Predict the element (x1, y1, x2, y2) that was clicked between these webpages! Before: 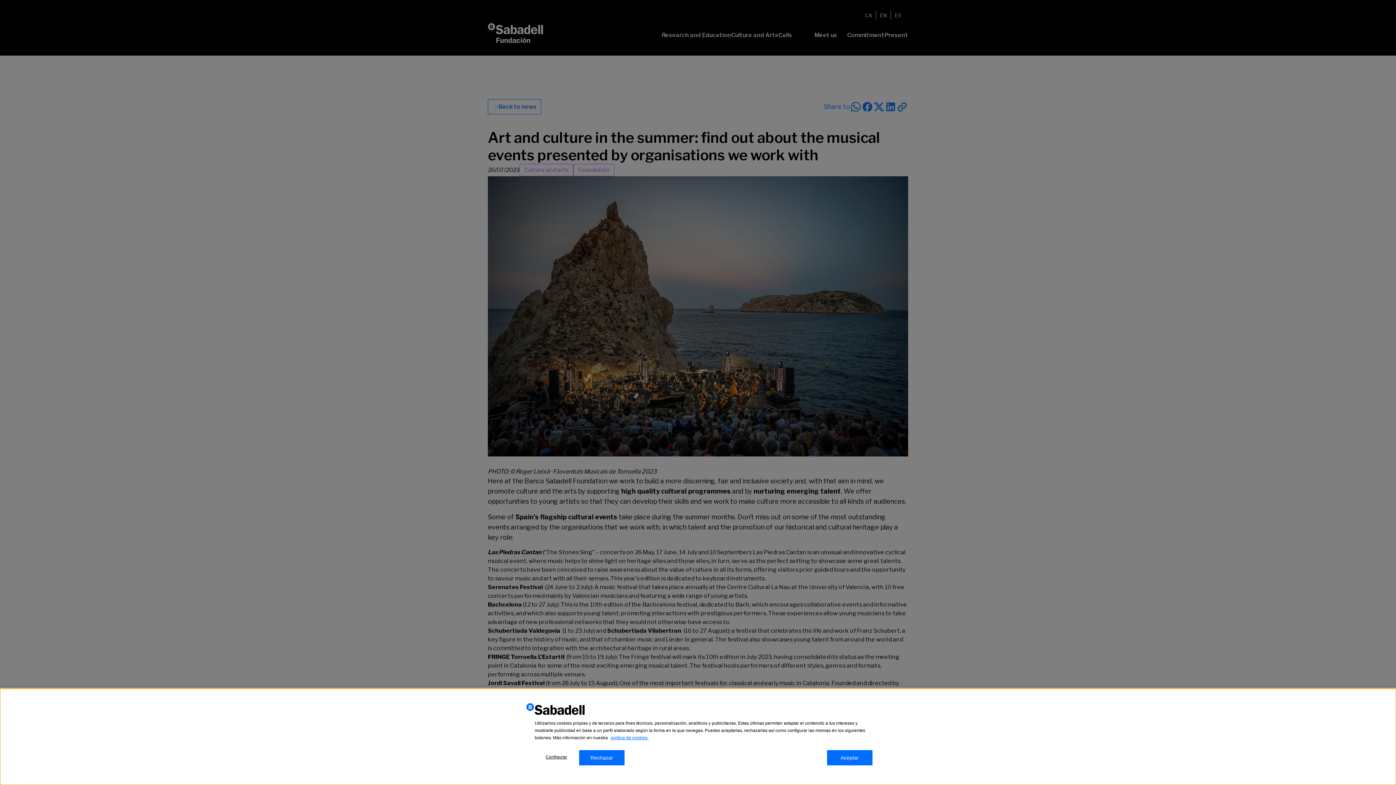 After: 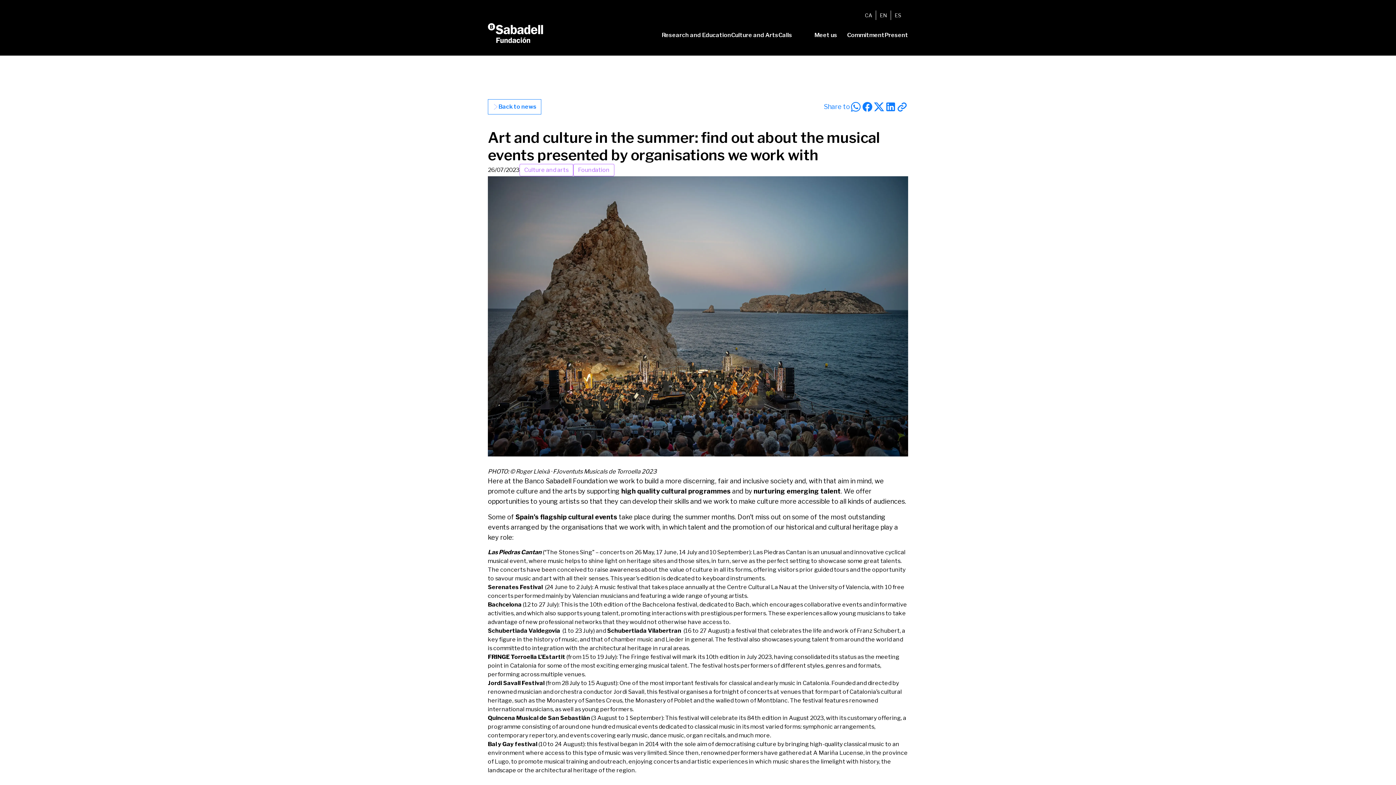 Action: bbox: (827, 750, 872, 765) label: Aceptar